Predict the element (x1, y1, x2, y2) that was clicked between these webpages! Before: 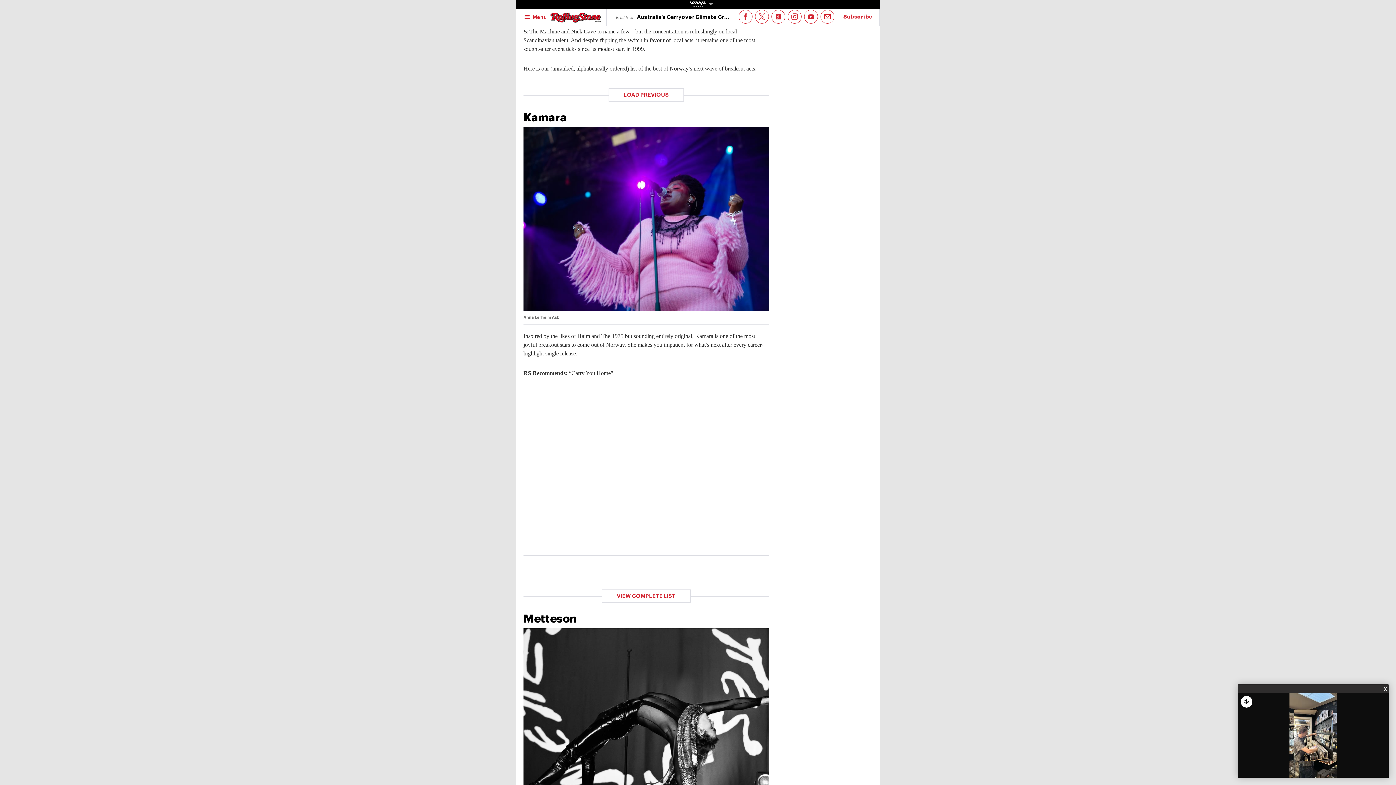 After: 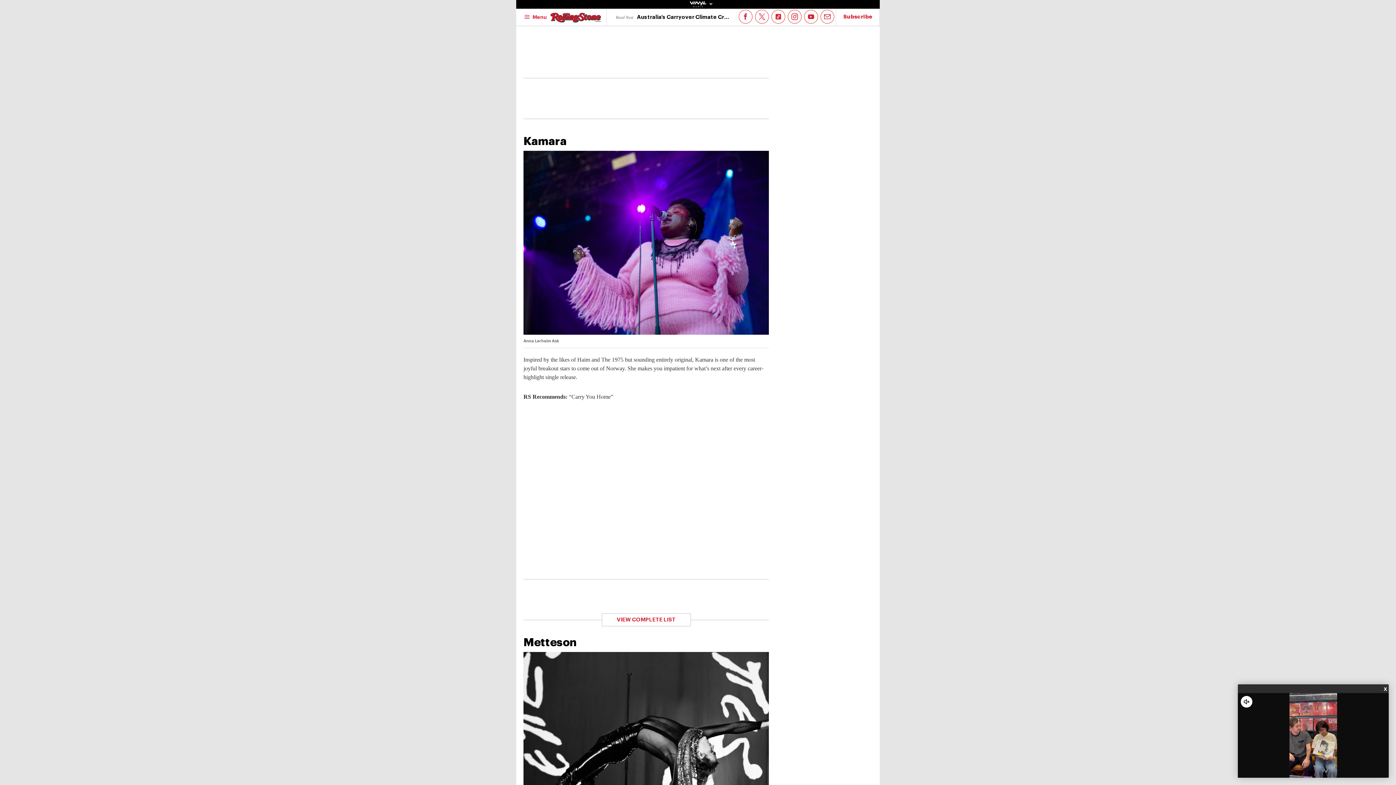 Action: bbox: (608, 88, 684, 101) label: LOAD PREVIOUS